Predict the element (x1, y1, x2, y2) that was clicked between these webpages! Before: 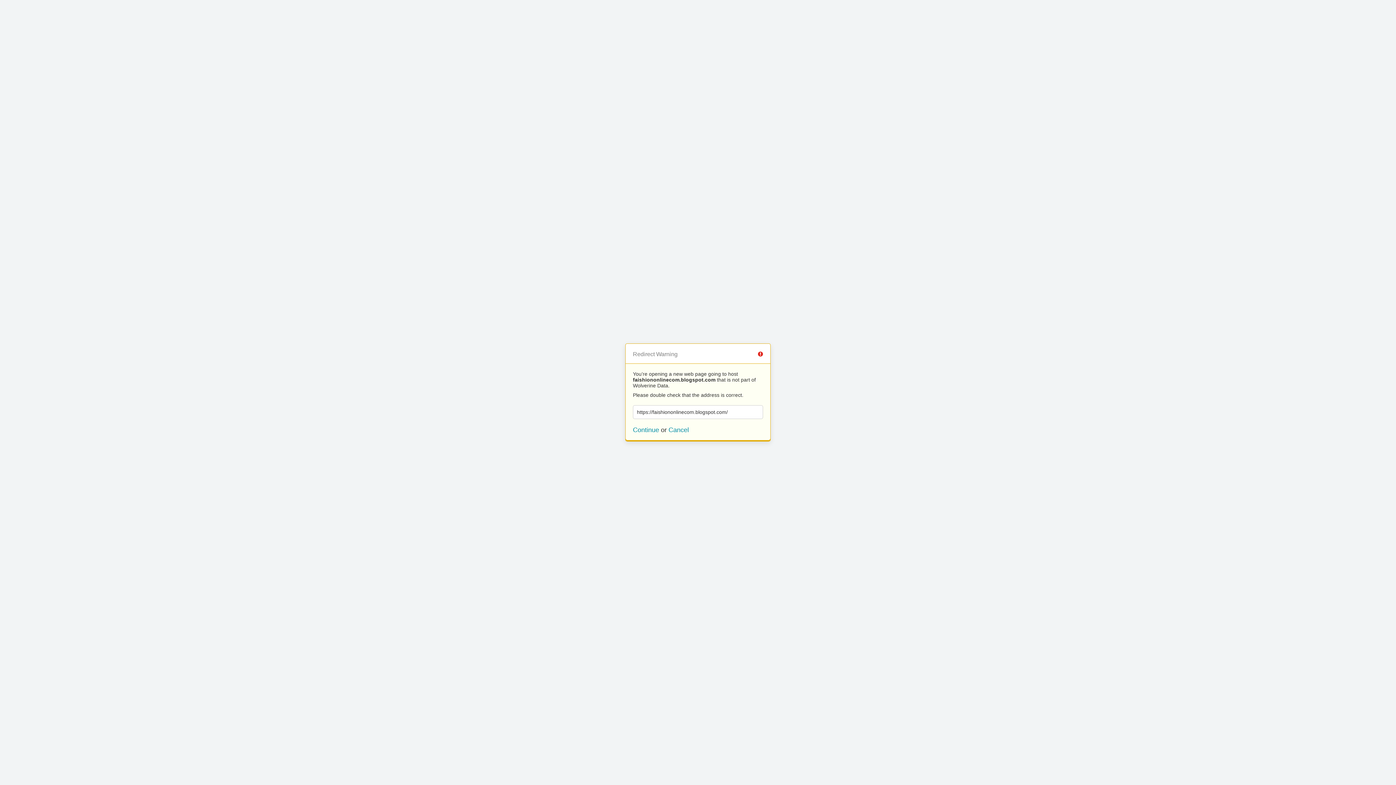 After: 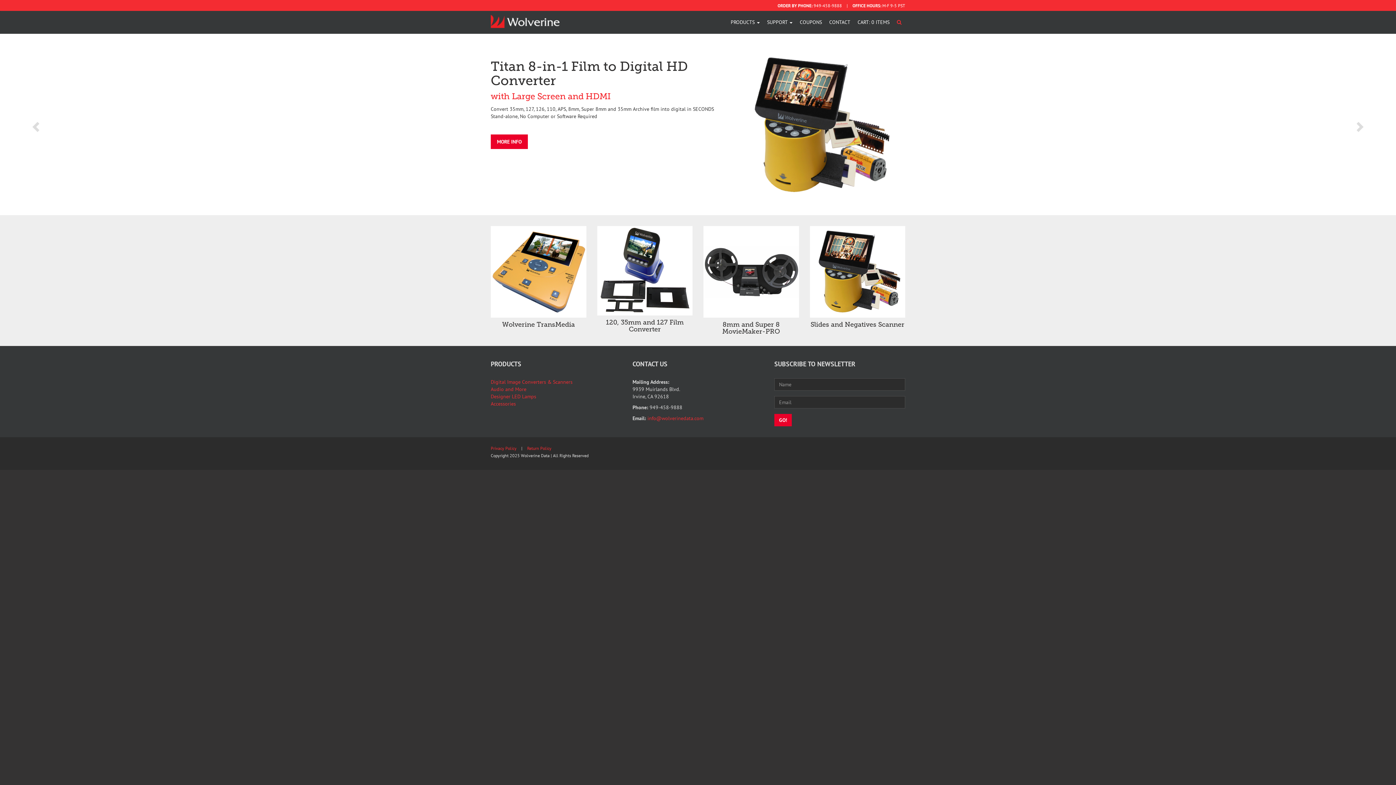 Action: bbox: (668, 426, 689, 433) label: Cancel